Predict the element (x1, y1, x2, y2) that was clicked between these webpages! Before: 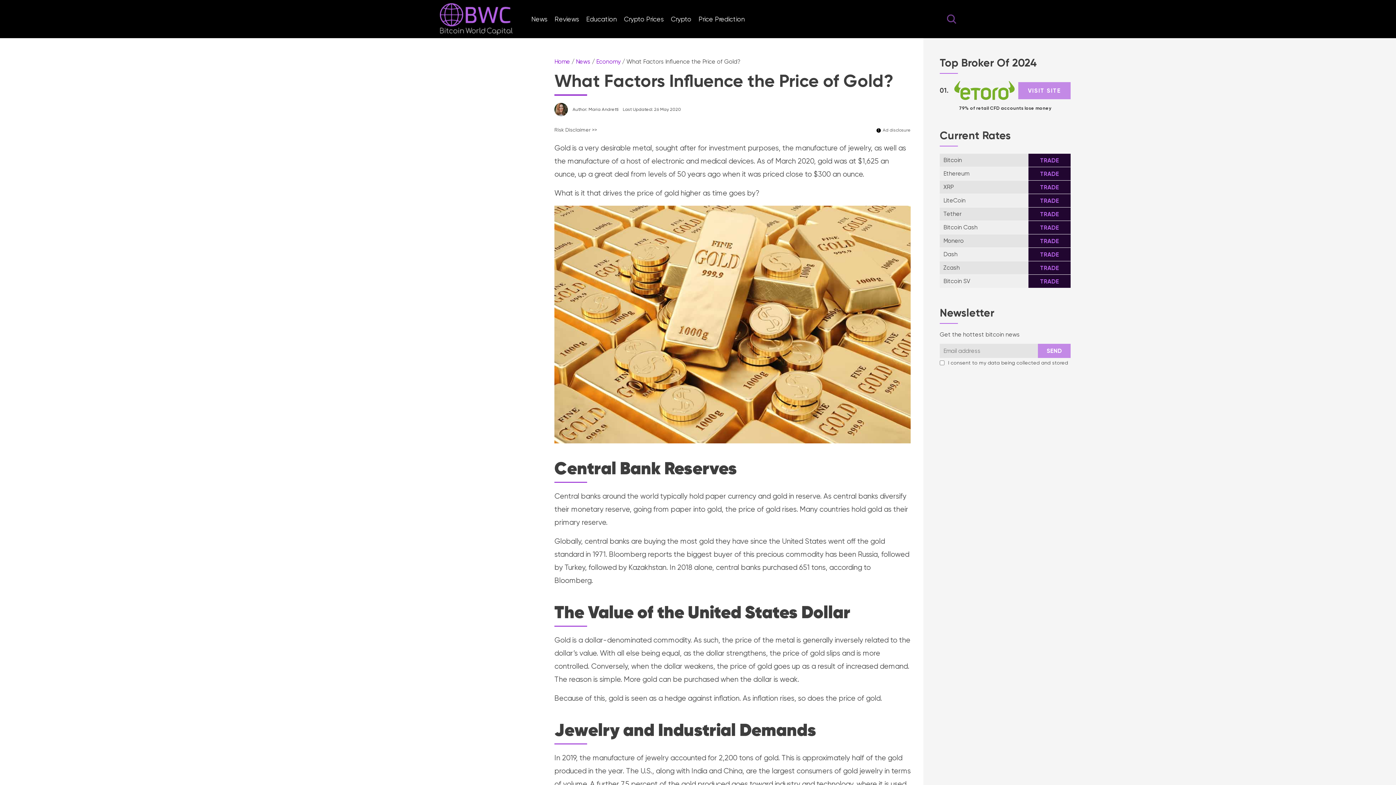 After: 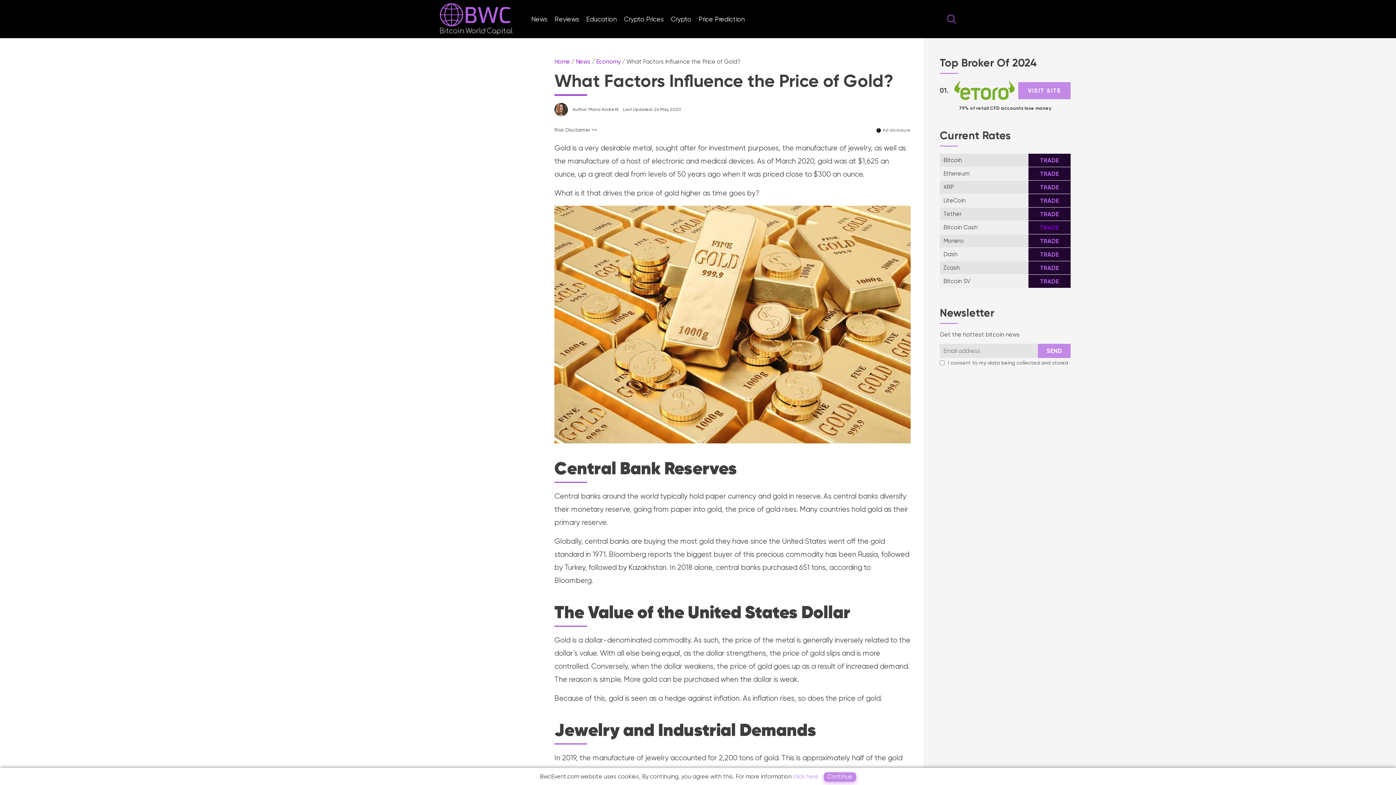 Action: bbox: (1028, 221, 1070, 234) label: TRADE